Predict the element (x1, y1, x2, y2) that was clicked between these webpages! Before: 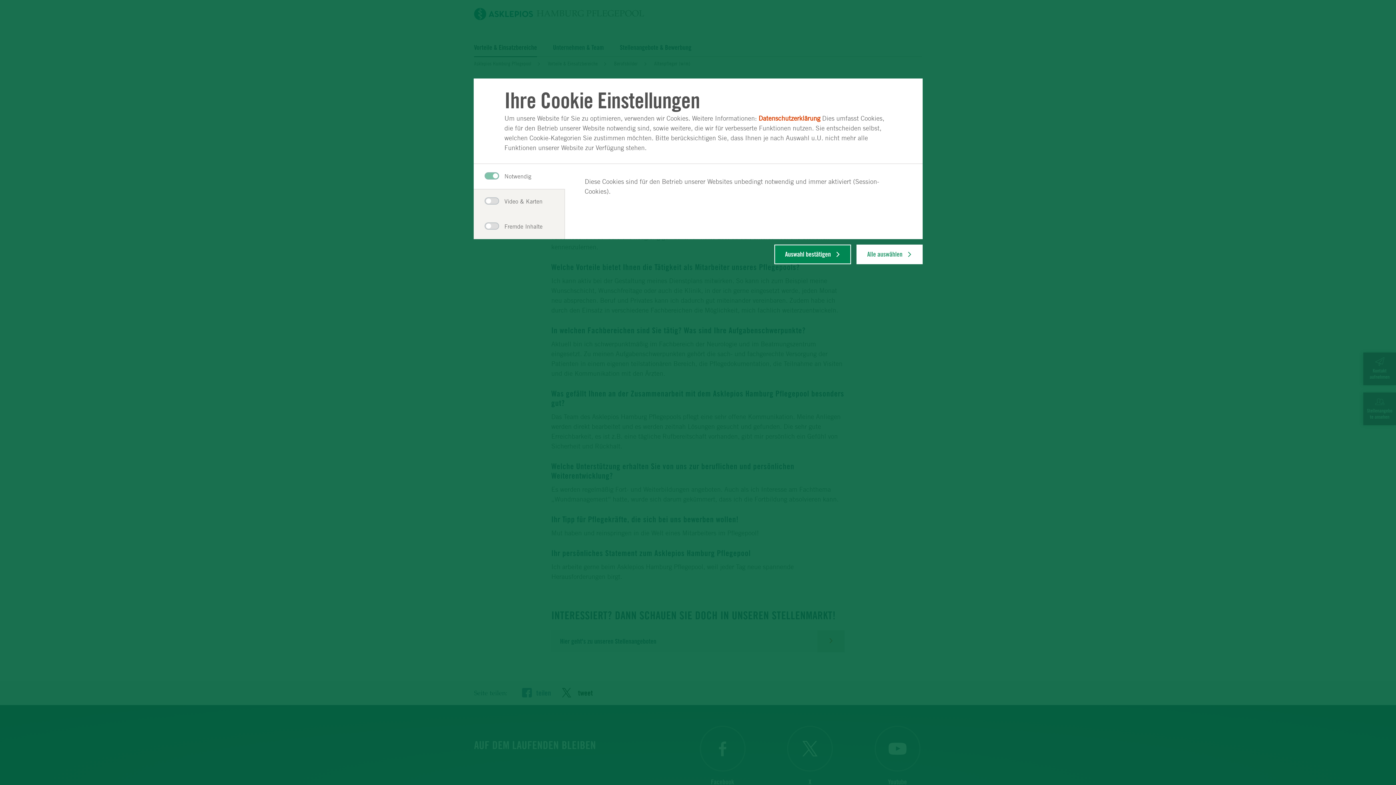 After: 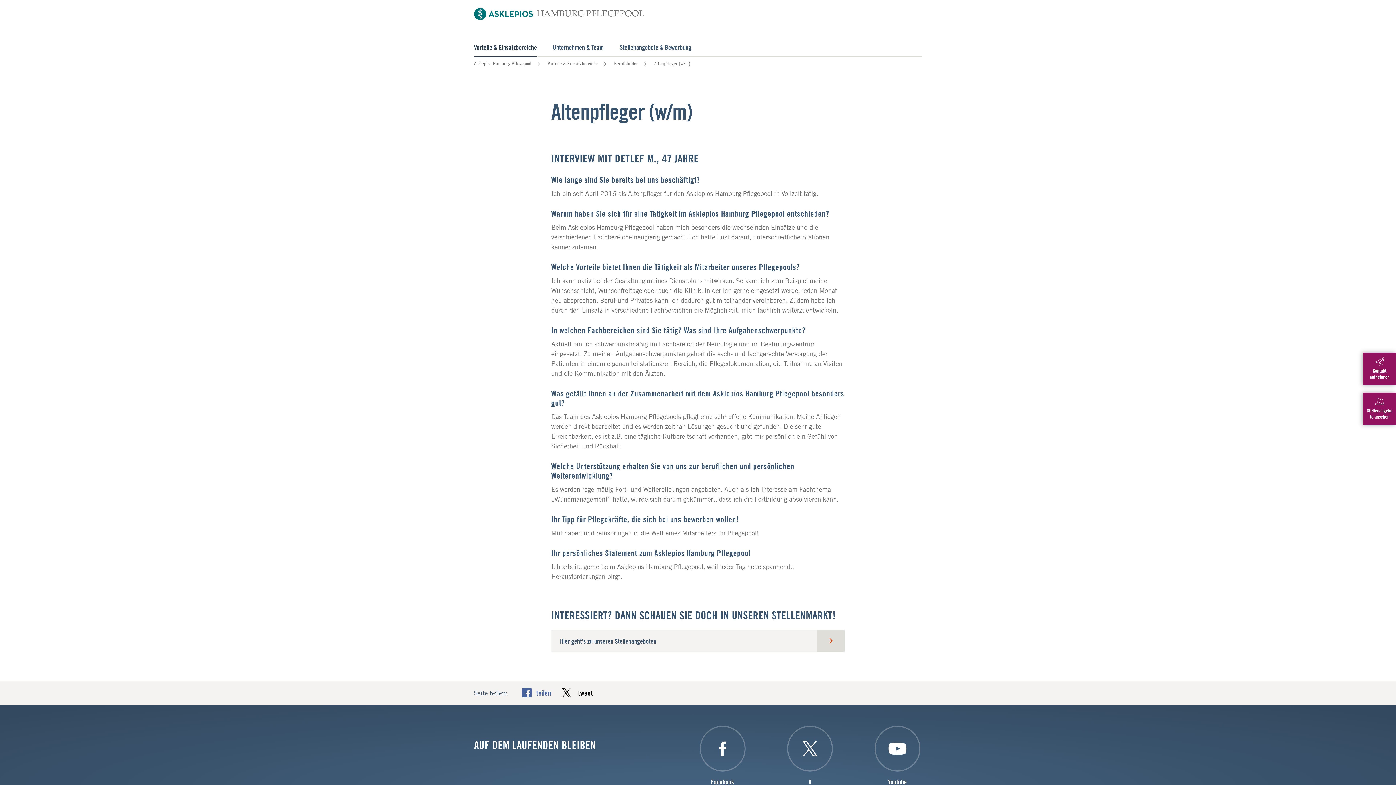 Action: label: Alle auswählen bbox: (856, 244, 922, 264)